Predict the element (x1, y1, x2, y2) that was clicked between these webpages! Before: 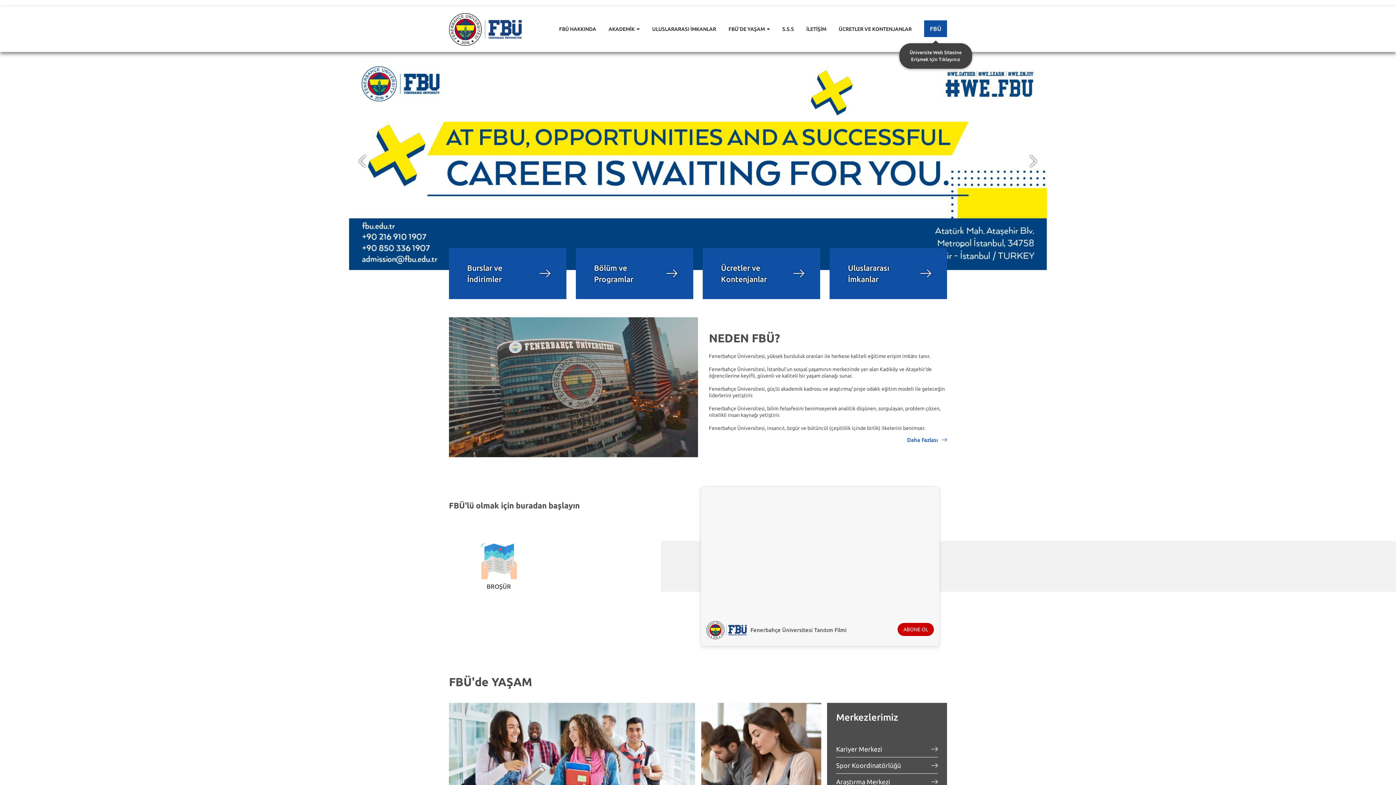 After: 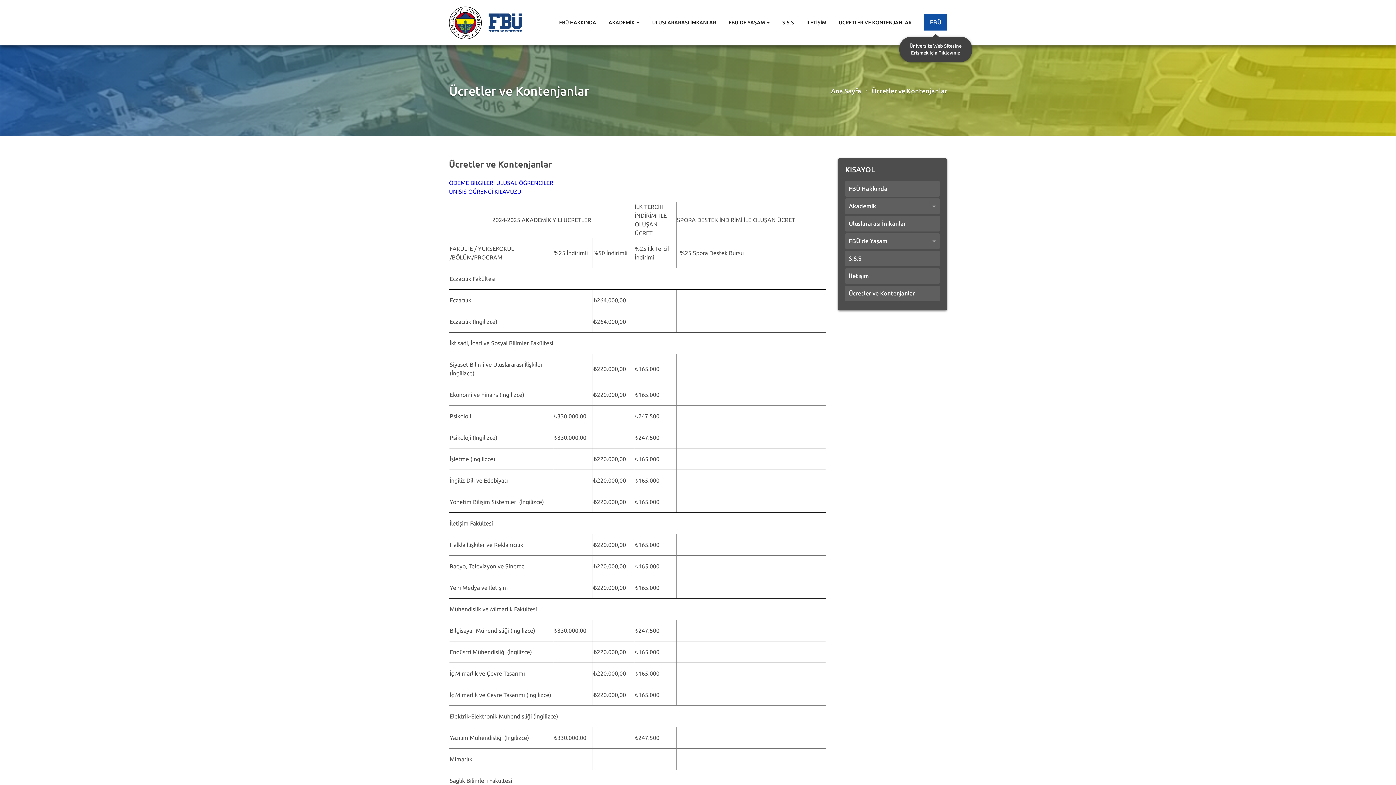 Action: label: ÜCRETLER VE KONTENJANLAR bbox: (838, 6, 912, 52)